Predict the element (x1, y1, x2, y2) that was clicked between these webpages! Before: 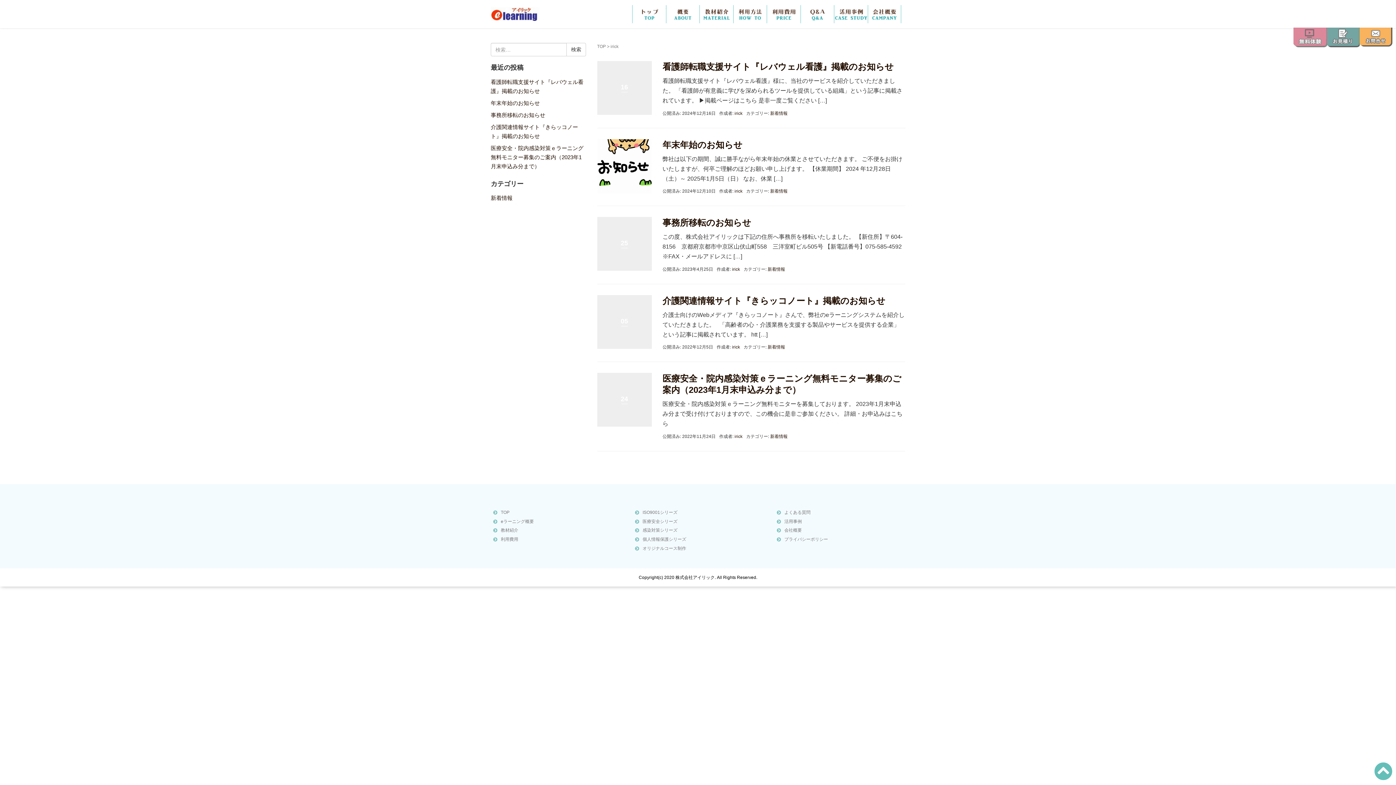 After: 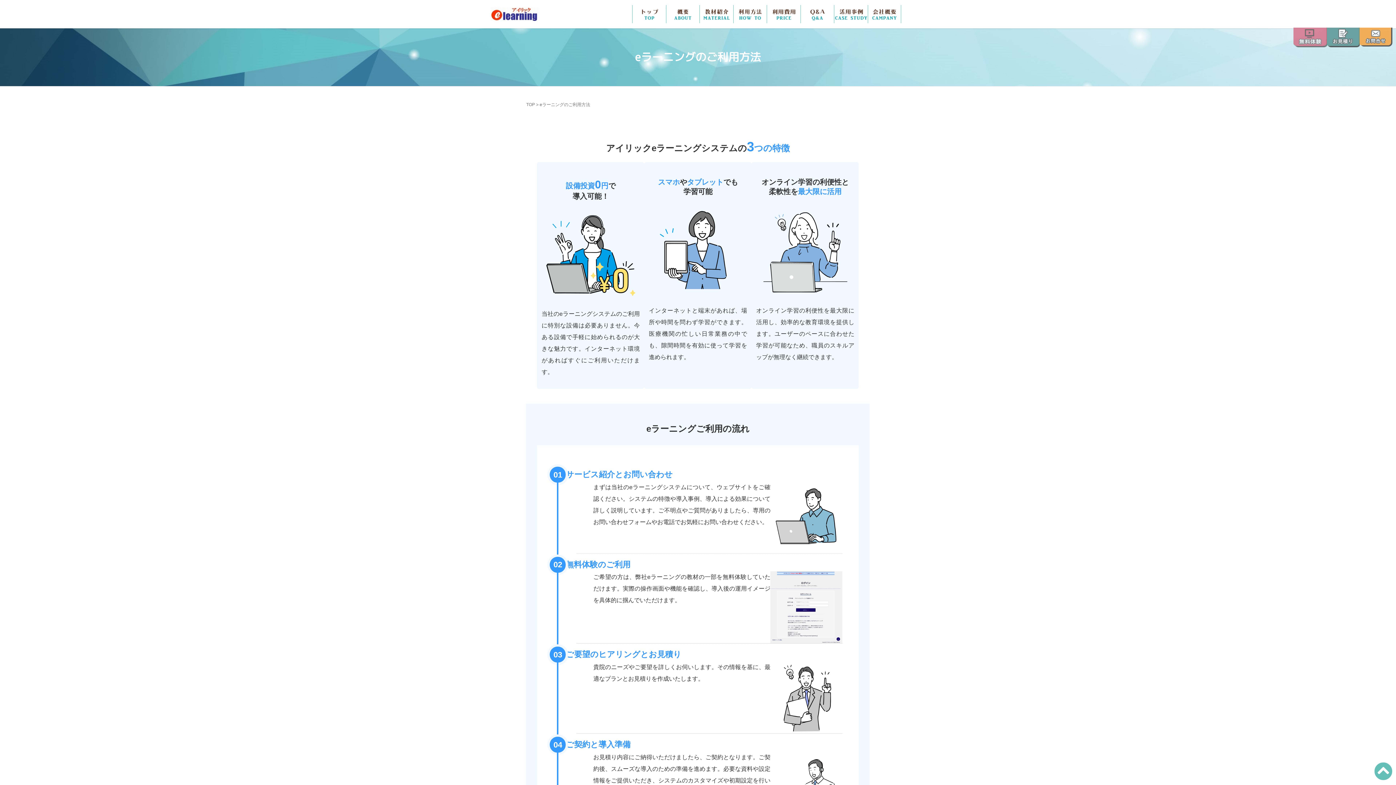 Action: bbox: (733, 5, 766, 23) label: 利用方法